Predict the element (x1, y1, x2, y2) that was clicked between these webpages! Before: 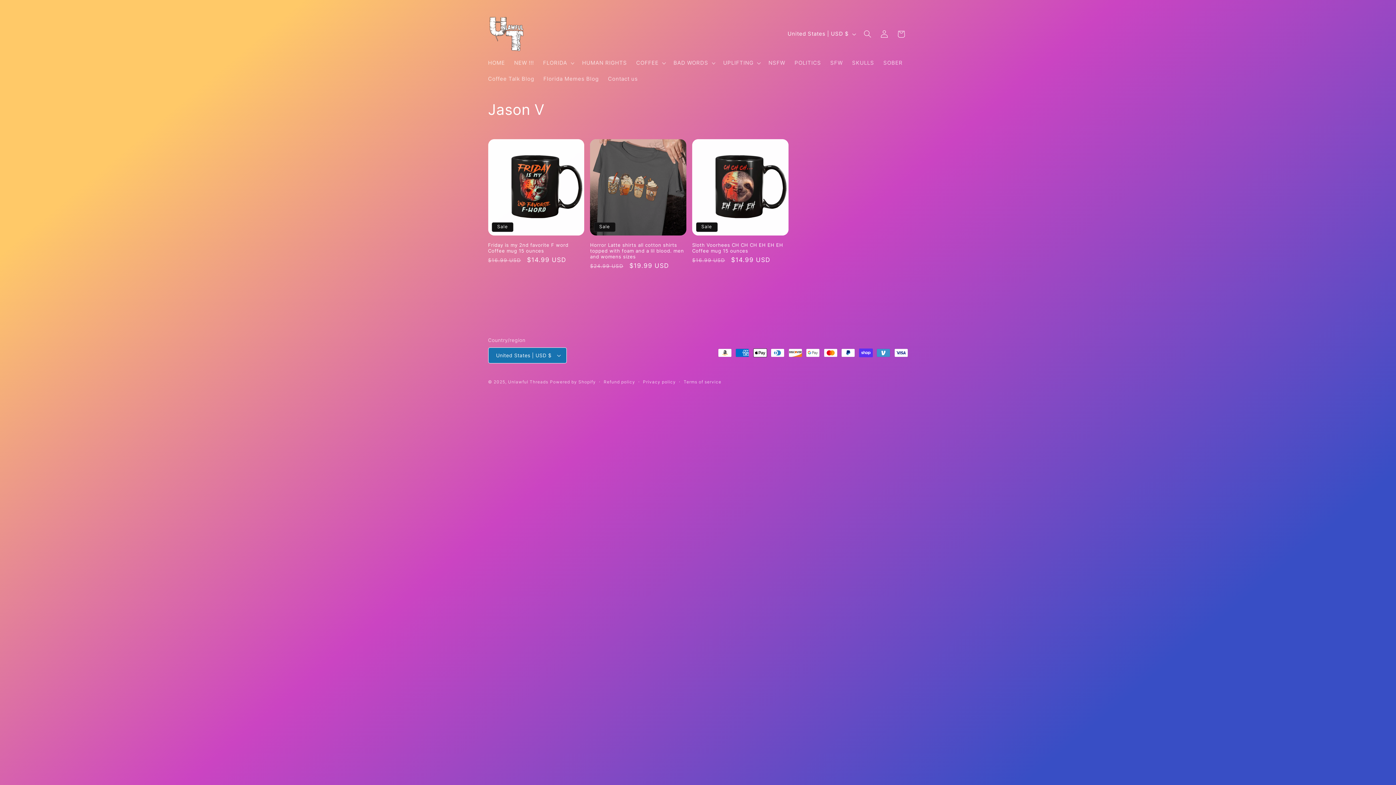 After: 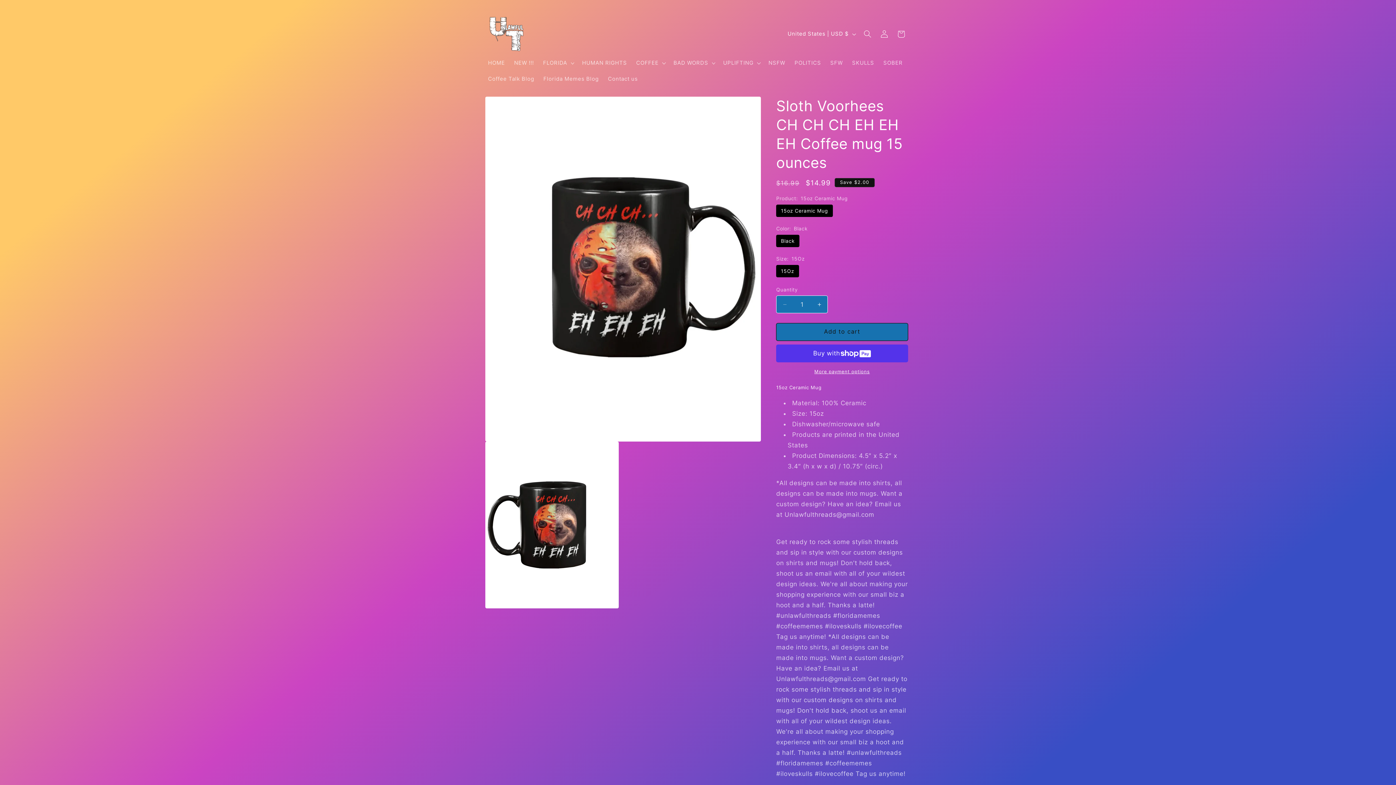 Action: bbox: (692, 242, 788, 253) label: Sloth Voorhees CH CH CH EH EH EH Coffee mug 15 ounces